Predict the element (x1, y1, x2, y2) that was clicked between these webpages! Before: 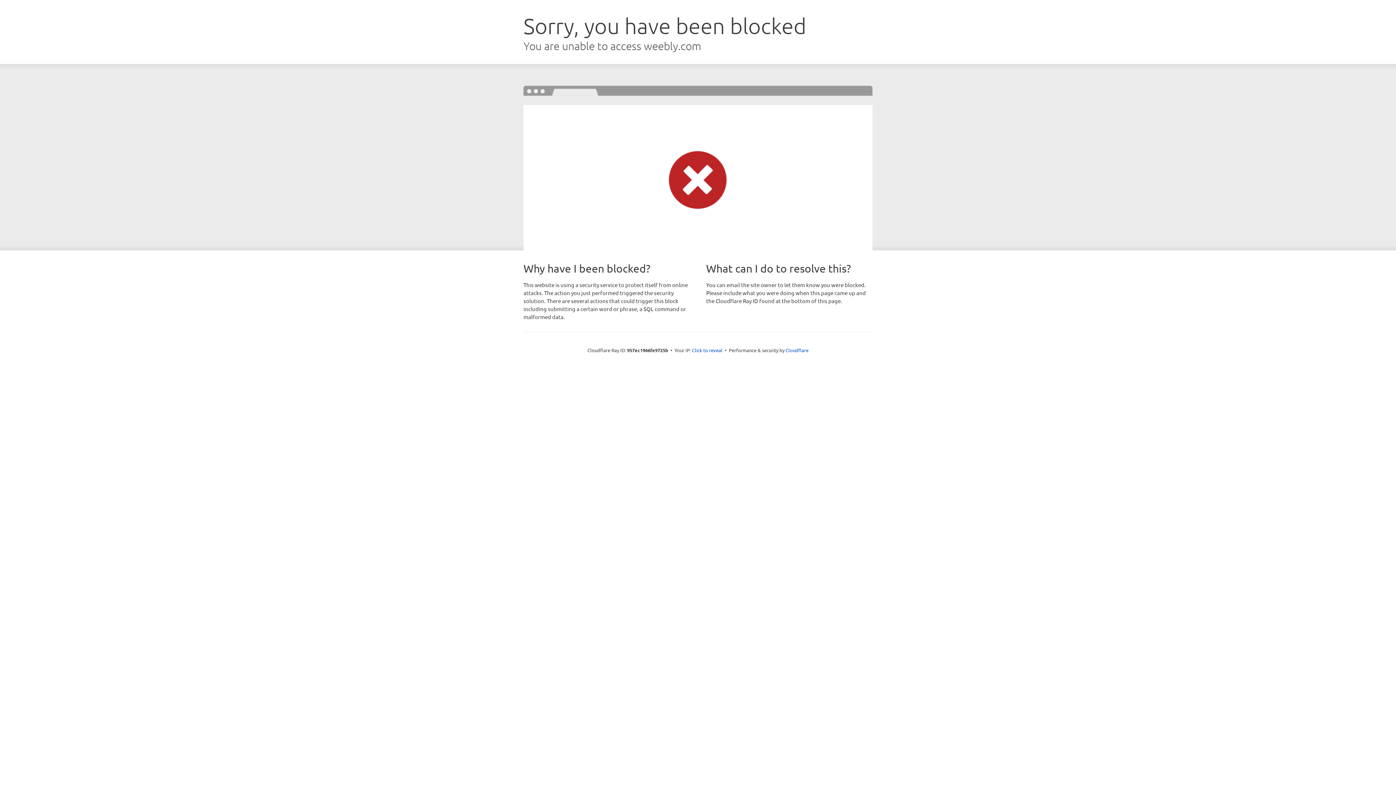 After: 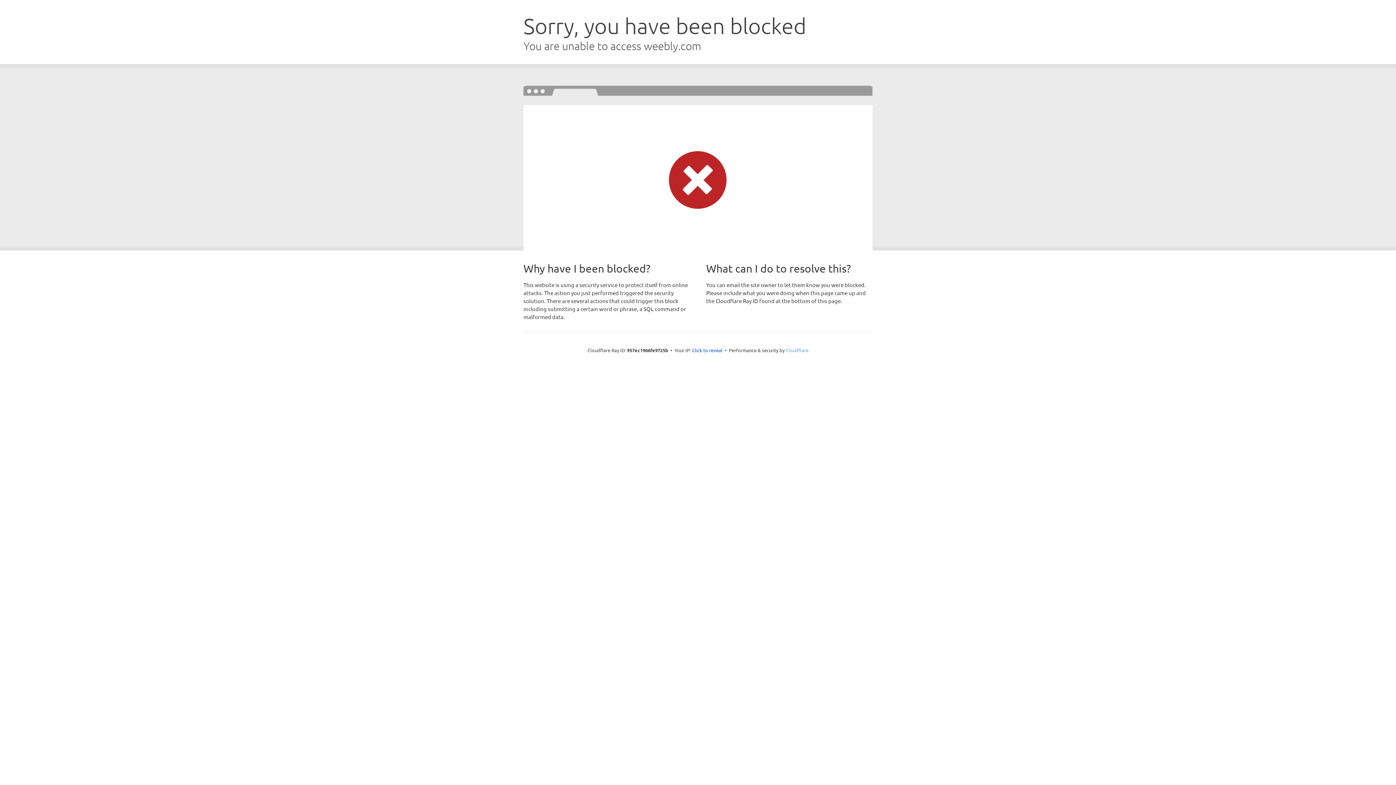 Action: label: Cloudflare bbox: (785, 347, 808, 353)